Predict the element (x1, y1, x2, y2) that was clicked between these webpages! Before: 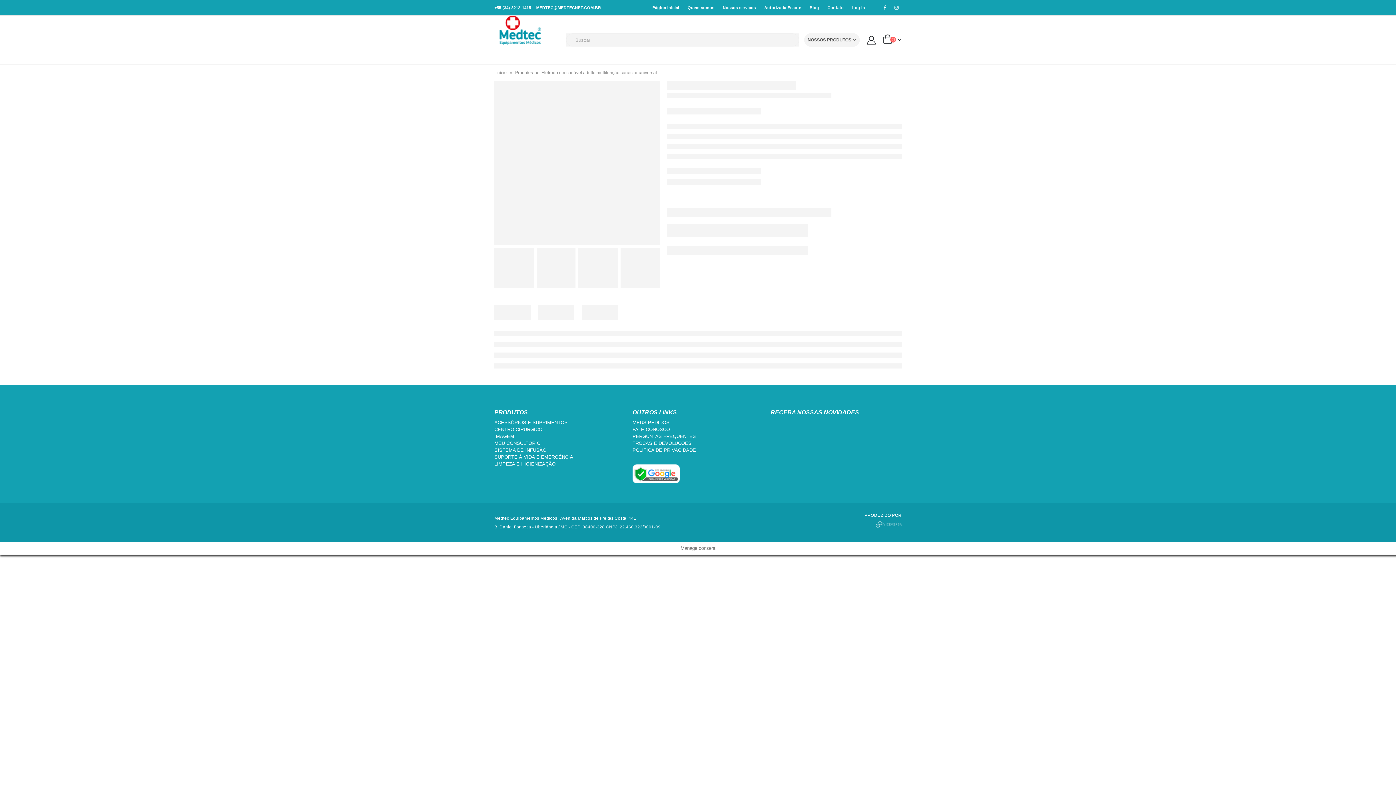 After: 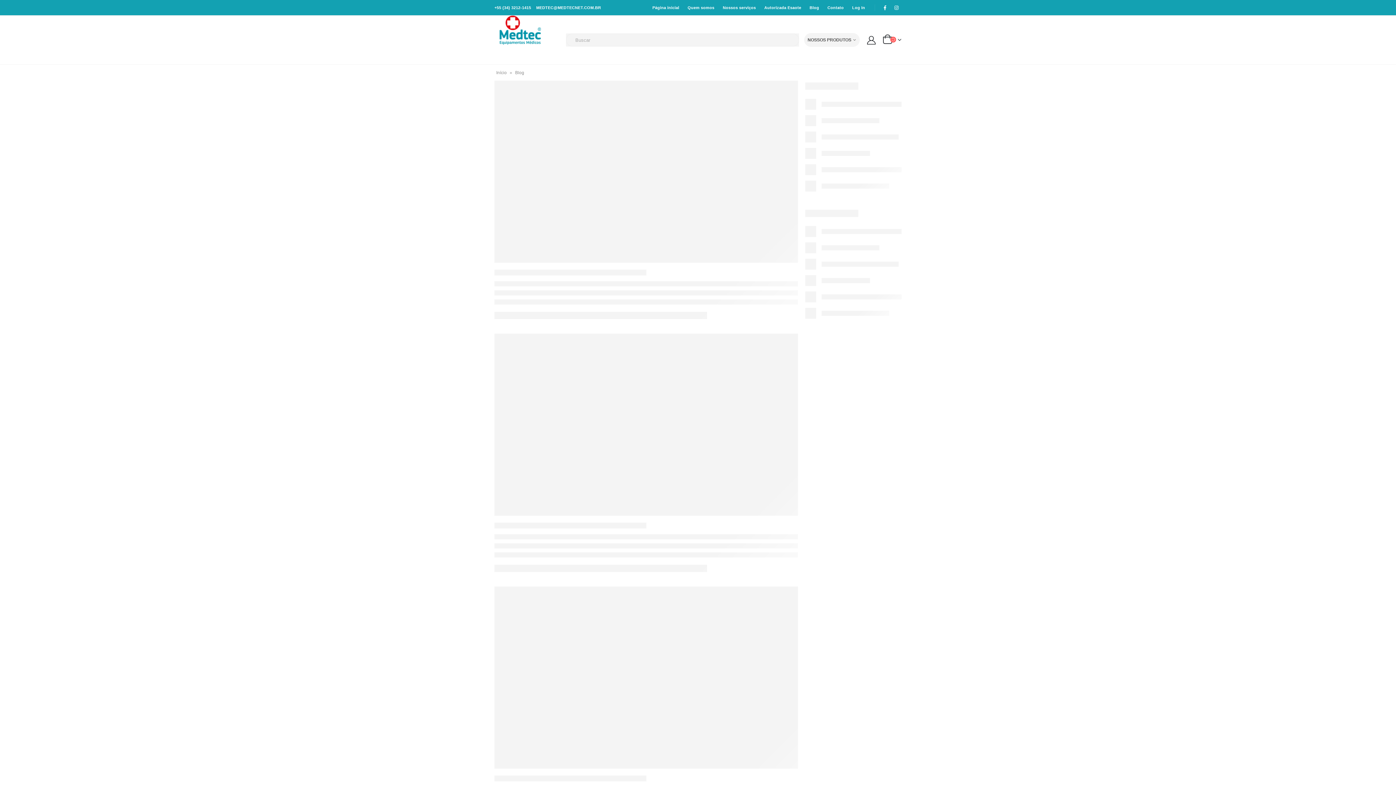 Action: bbox: (805, 0, 823, 15) label: Blog